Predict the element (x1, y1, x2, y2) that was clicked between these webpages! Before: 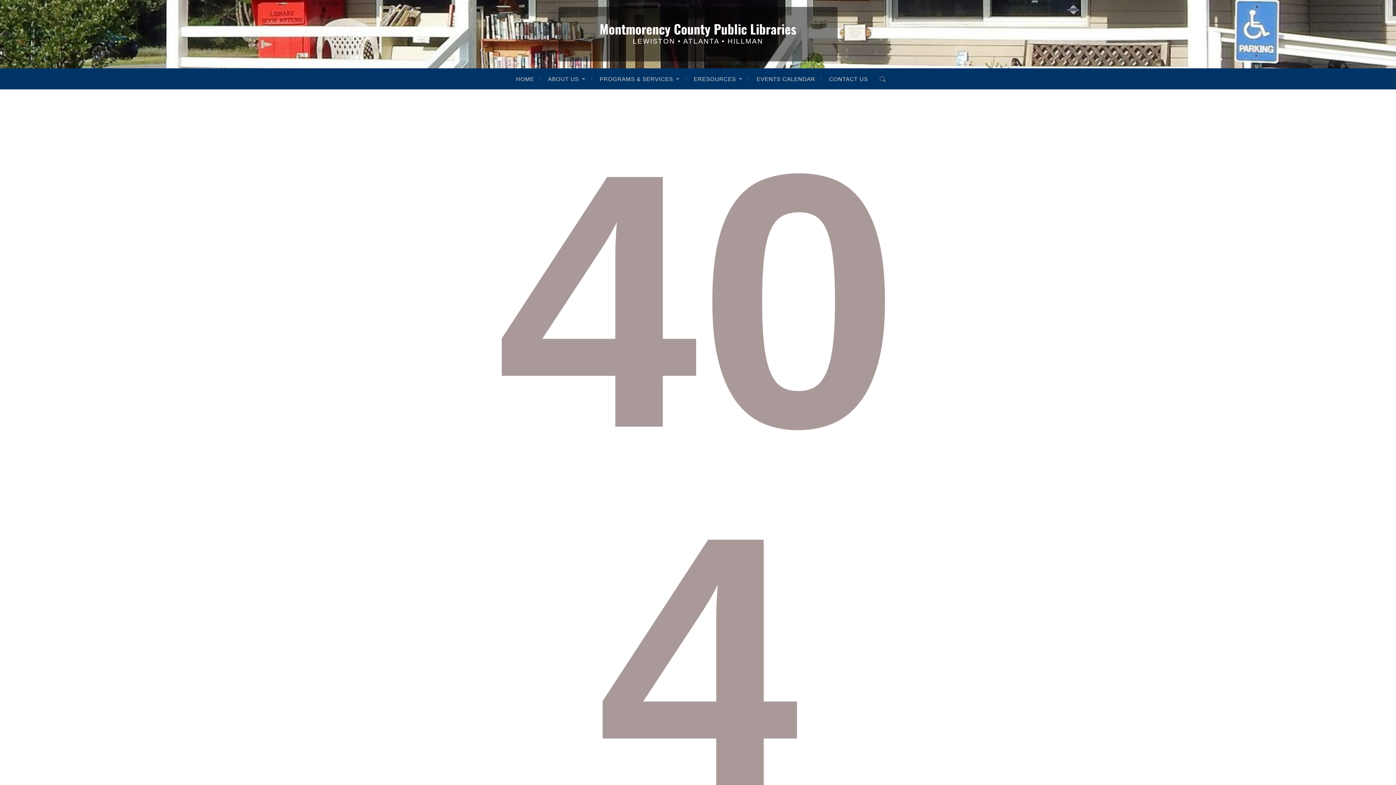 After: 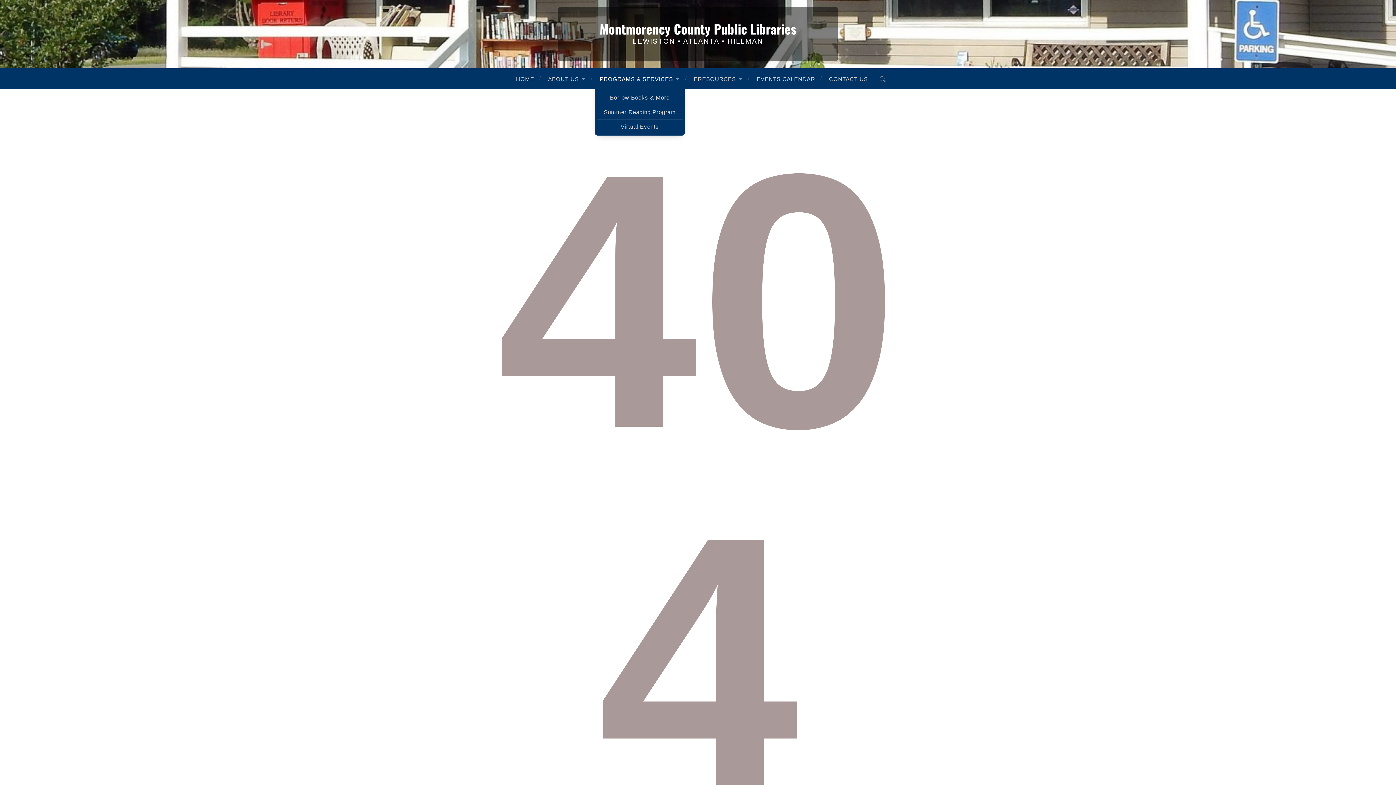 Action: label: PROGRAMS & SERVICES bbox: (592, 75, 687, 82)